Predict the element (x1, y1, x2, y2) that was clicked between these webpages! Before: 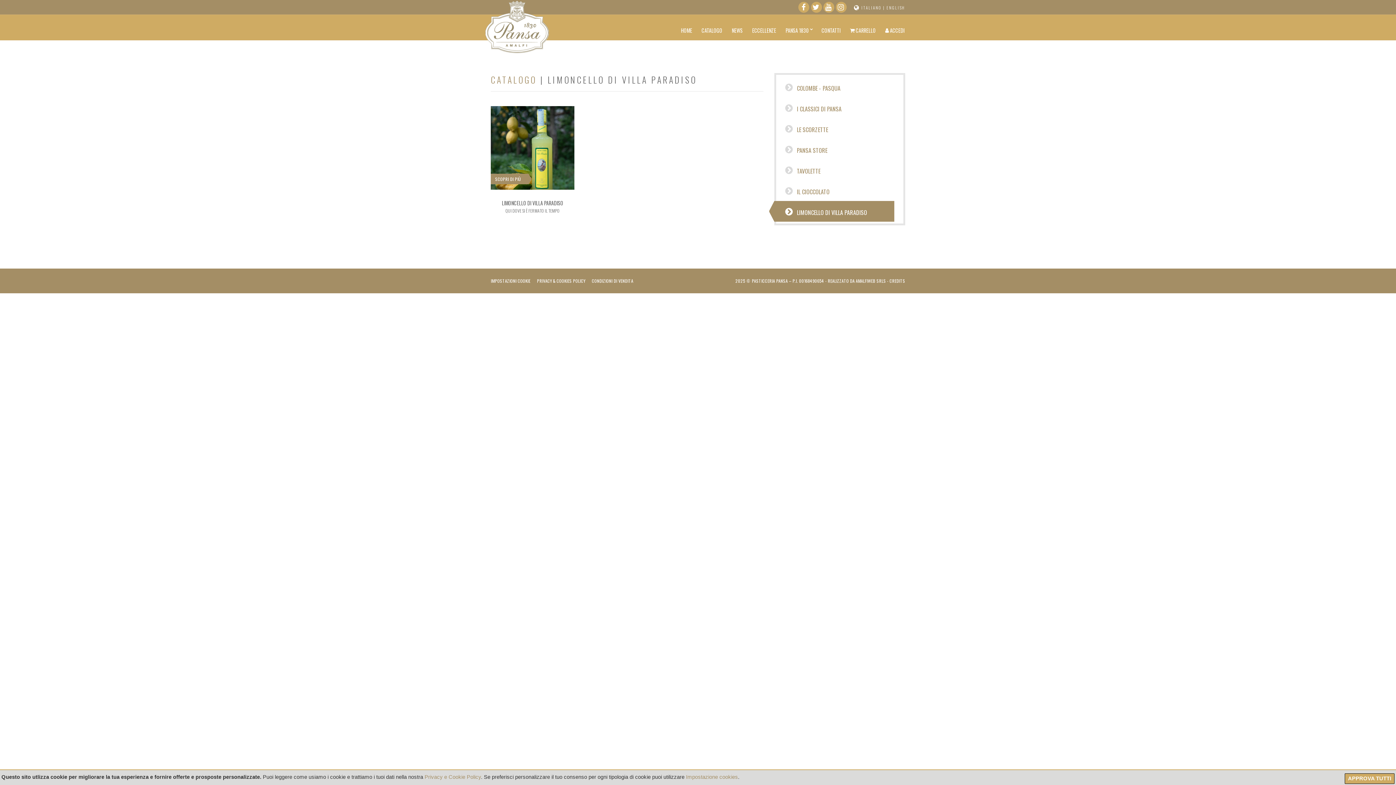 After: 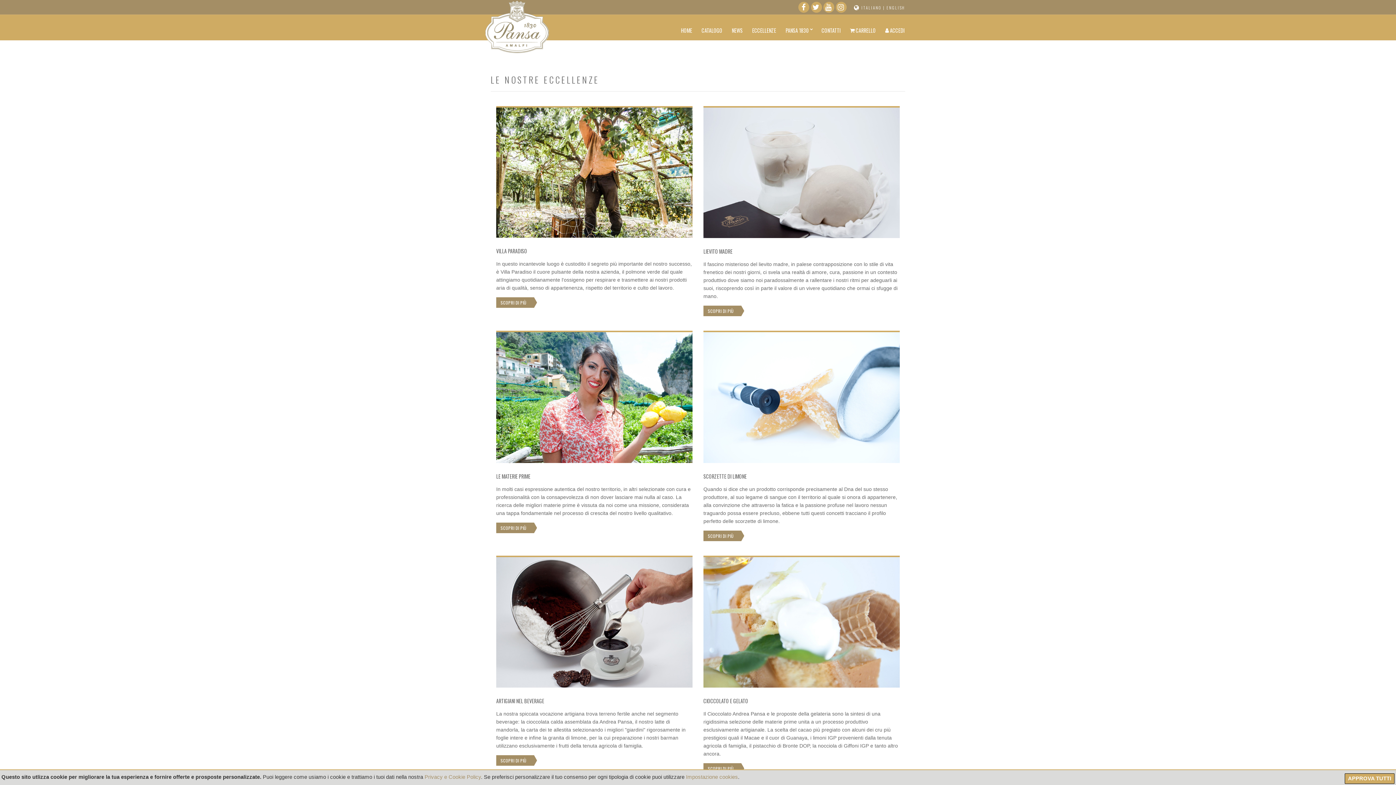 Action: bbox: (750, 25, 778, 35) label: ECCELLENZE